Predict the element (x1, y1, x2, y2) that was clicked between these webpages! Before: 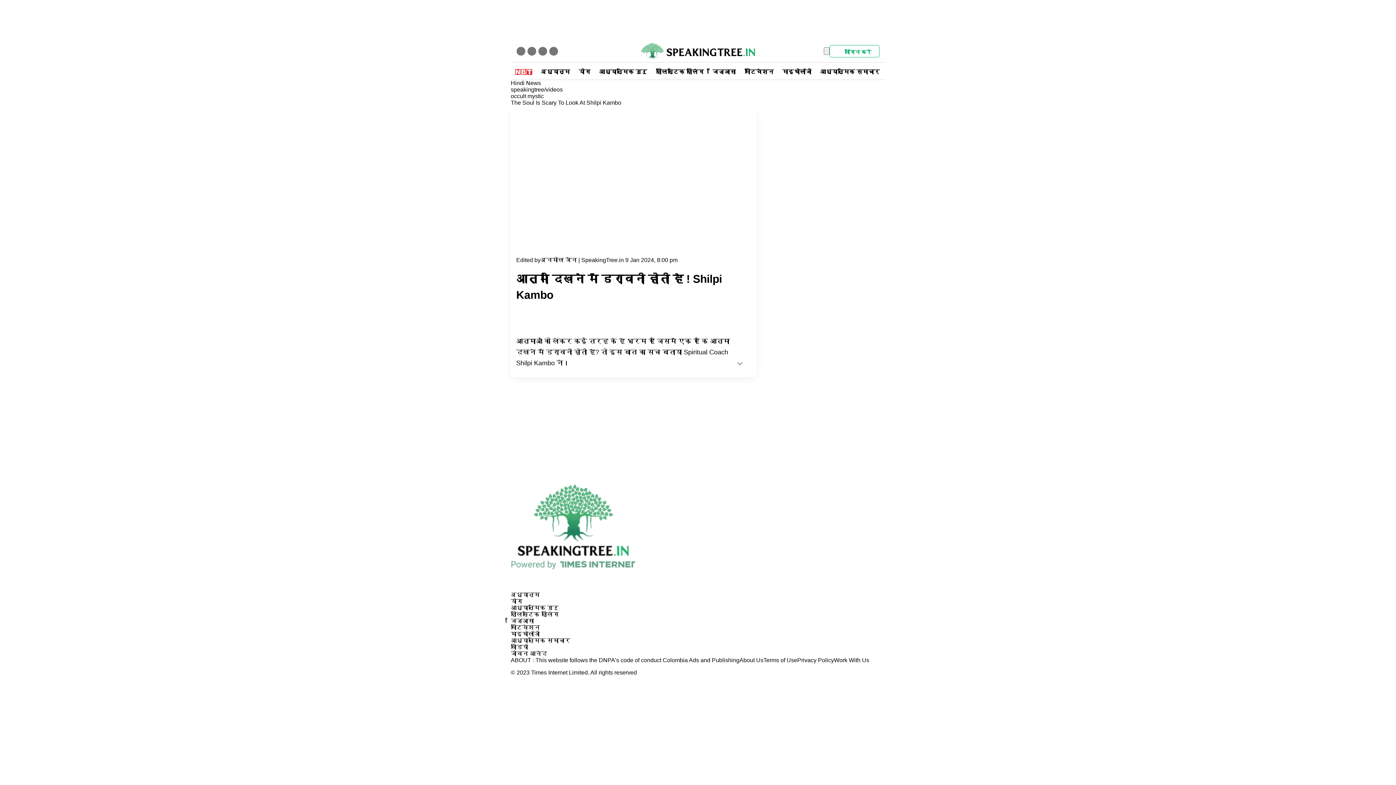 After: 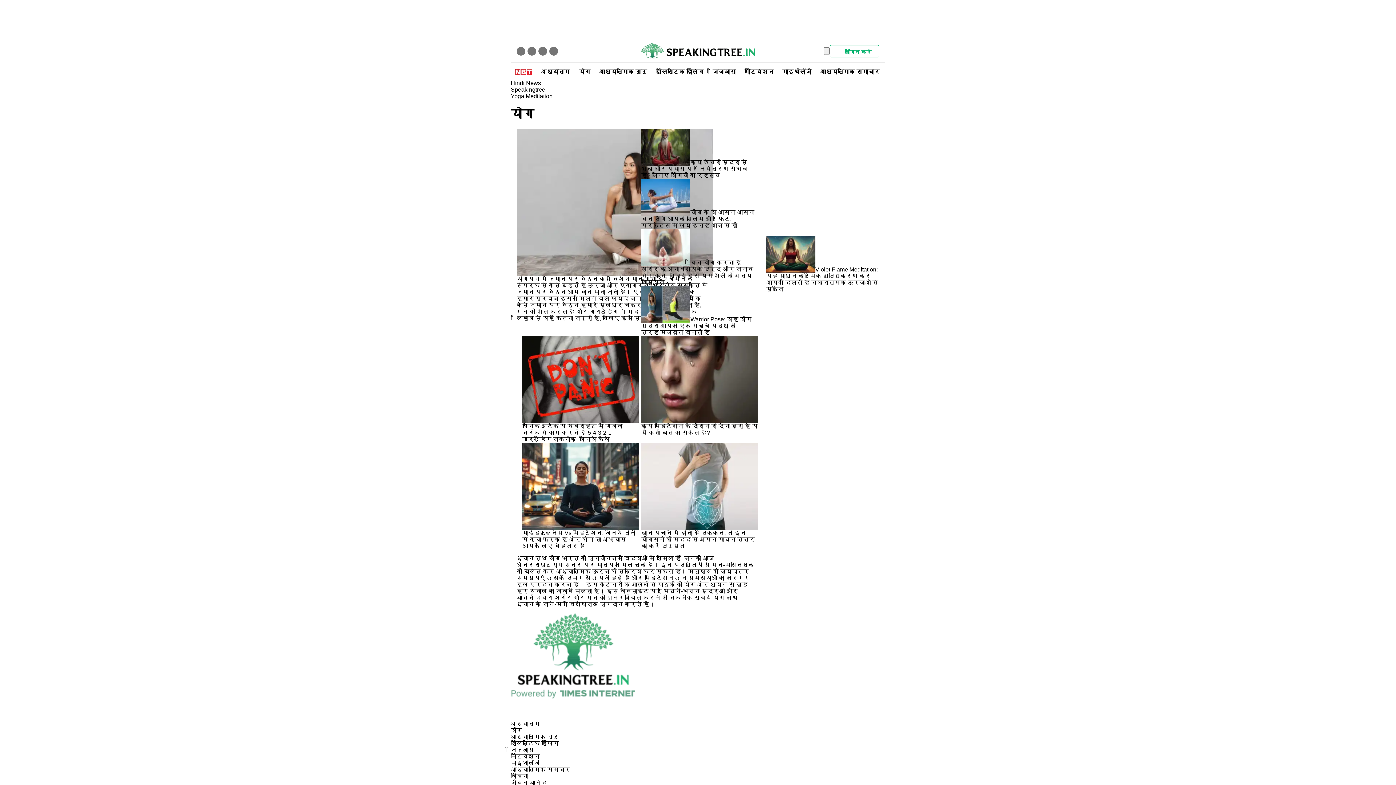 Action: bbox: (510, 598, 522, 604) label: योग